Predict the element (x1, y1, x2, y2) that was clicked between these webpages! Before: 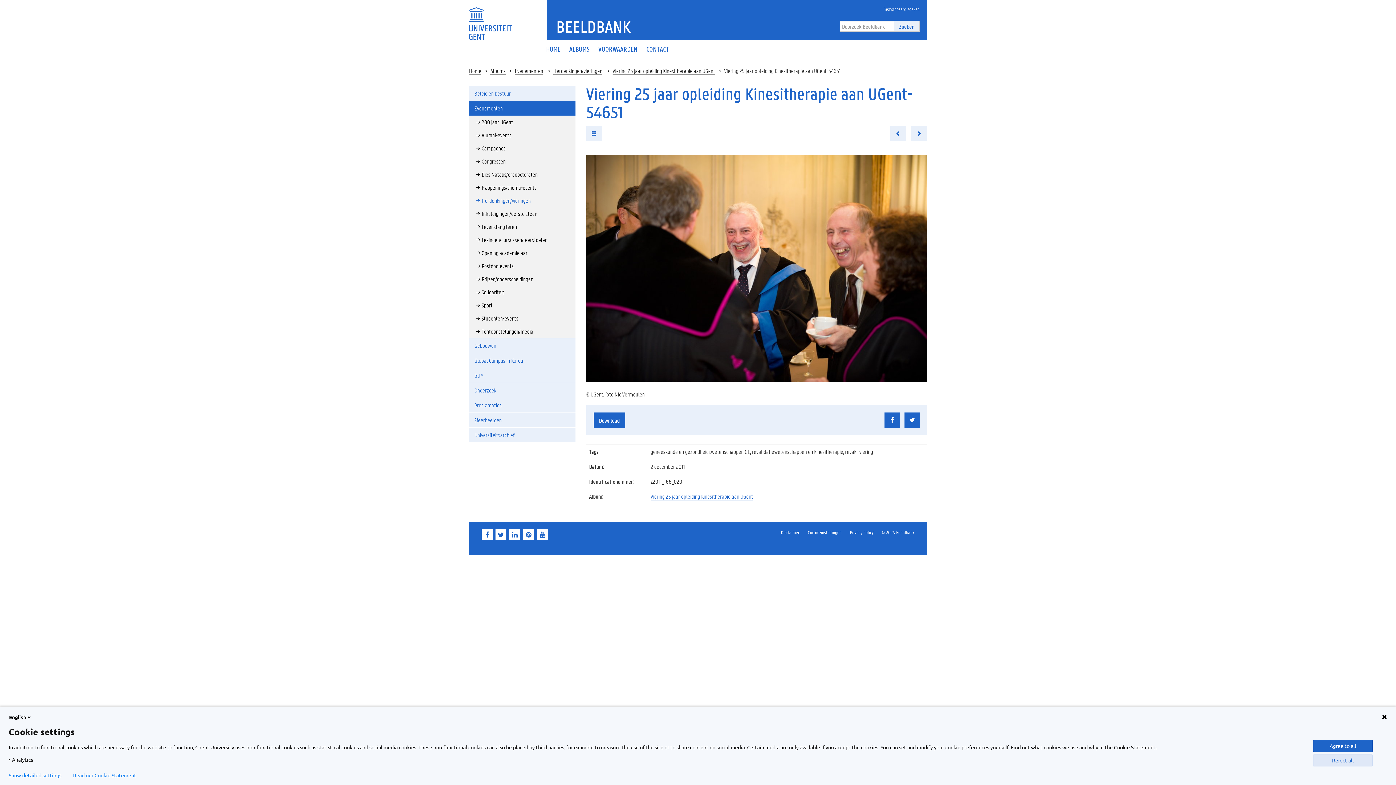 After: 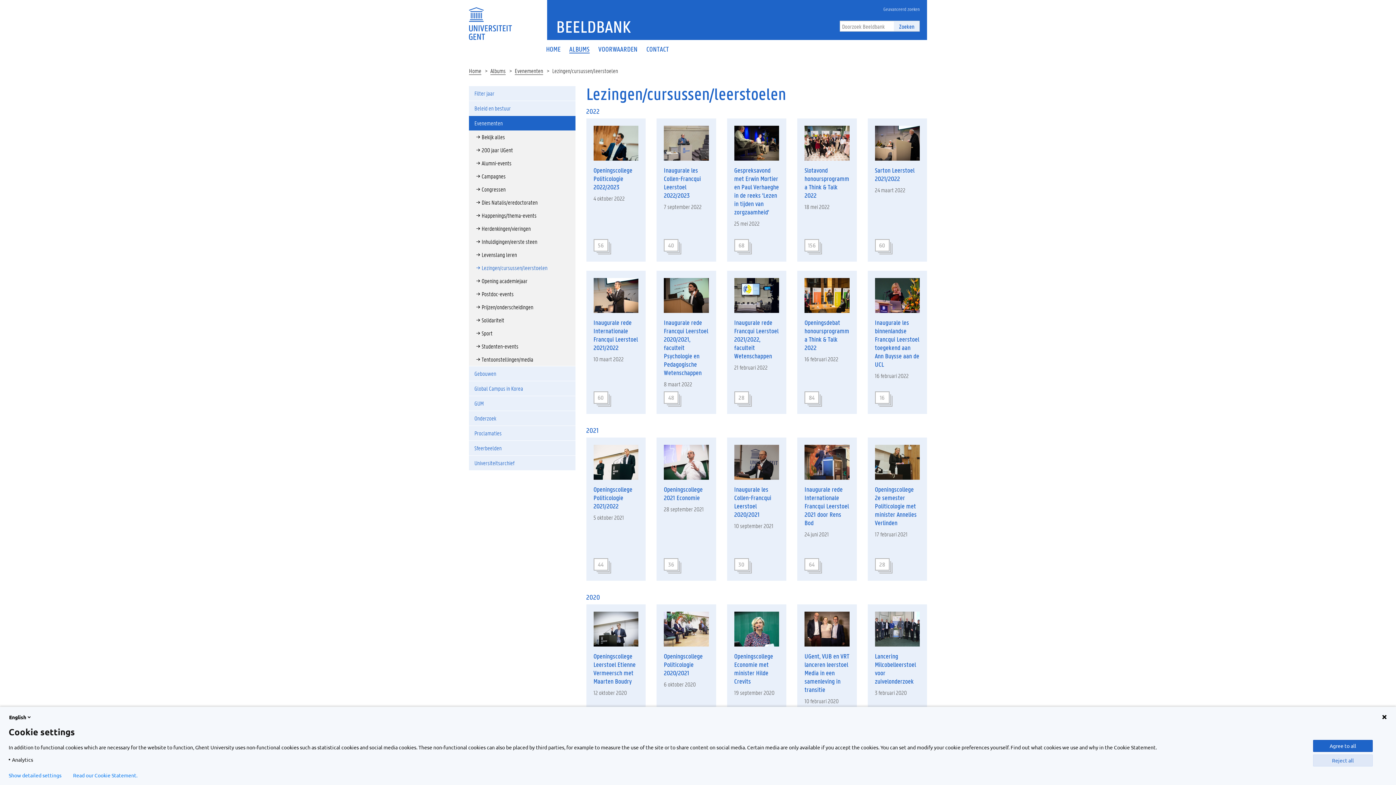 Action: bbox: (469, 233, 575, 246) label: Lezingen/cursussen/leerstoelen